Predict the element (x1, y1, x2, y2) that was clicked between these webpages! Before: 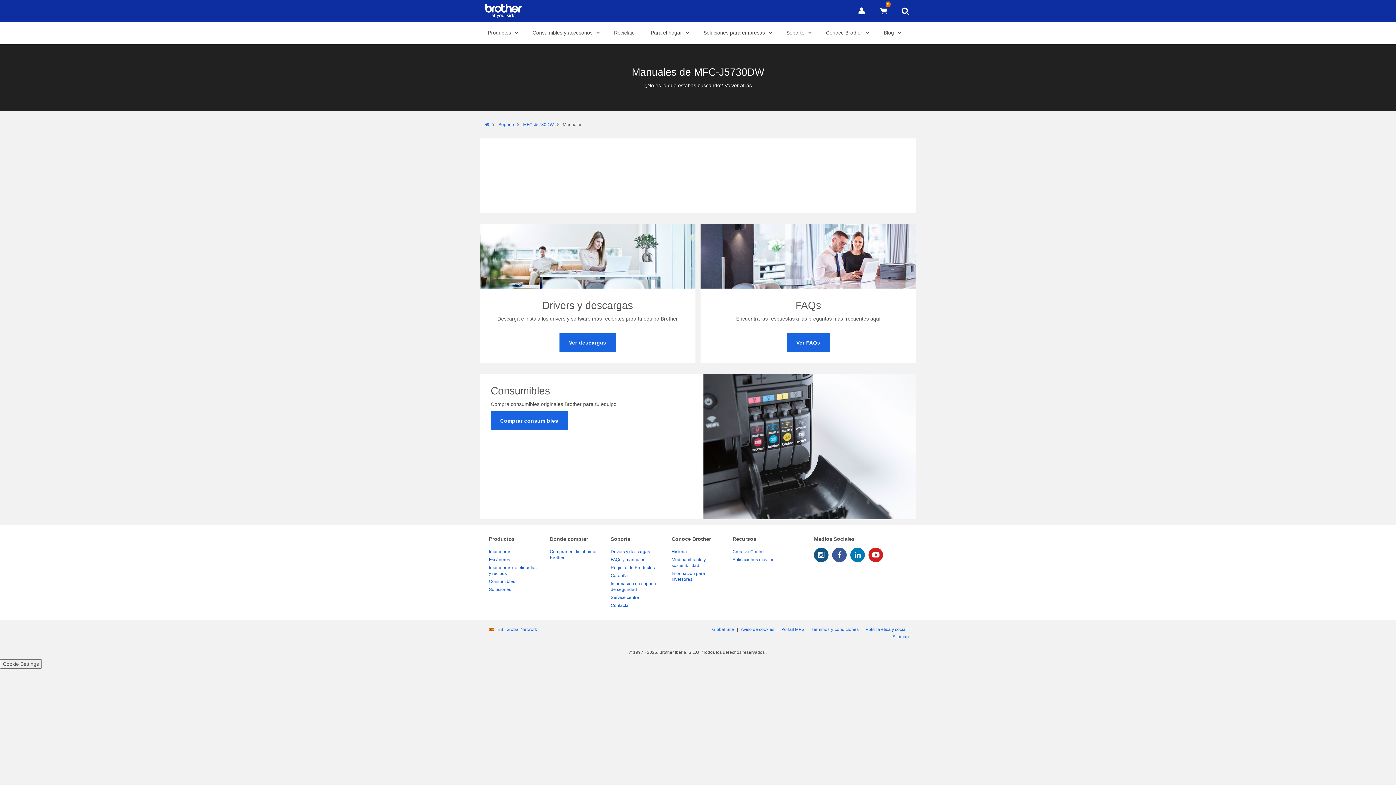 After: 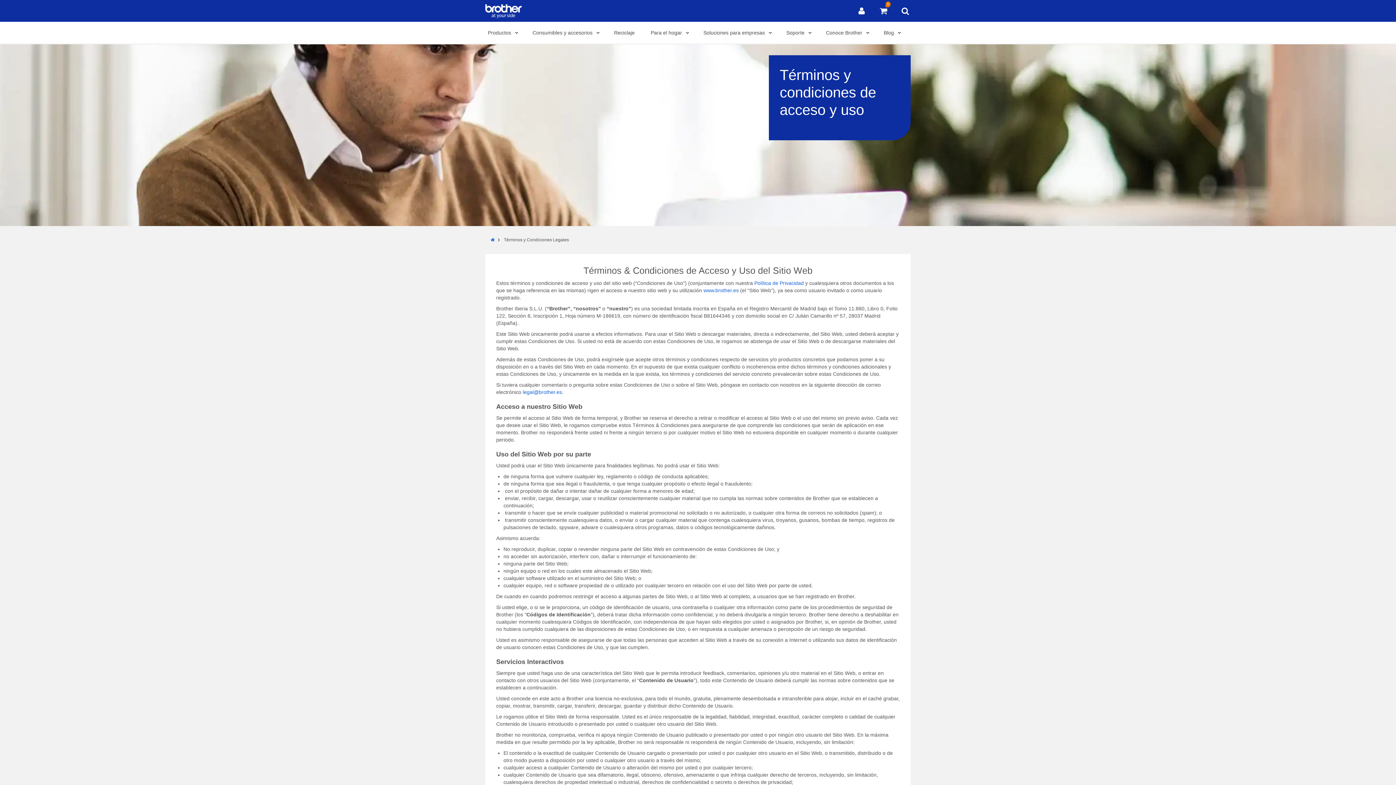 Action: bbox: (809, 627, 860, 632) label: Terminos-y-condiciones